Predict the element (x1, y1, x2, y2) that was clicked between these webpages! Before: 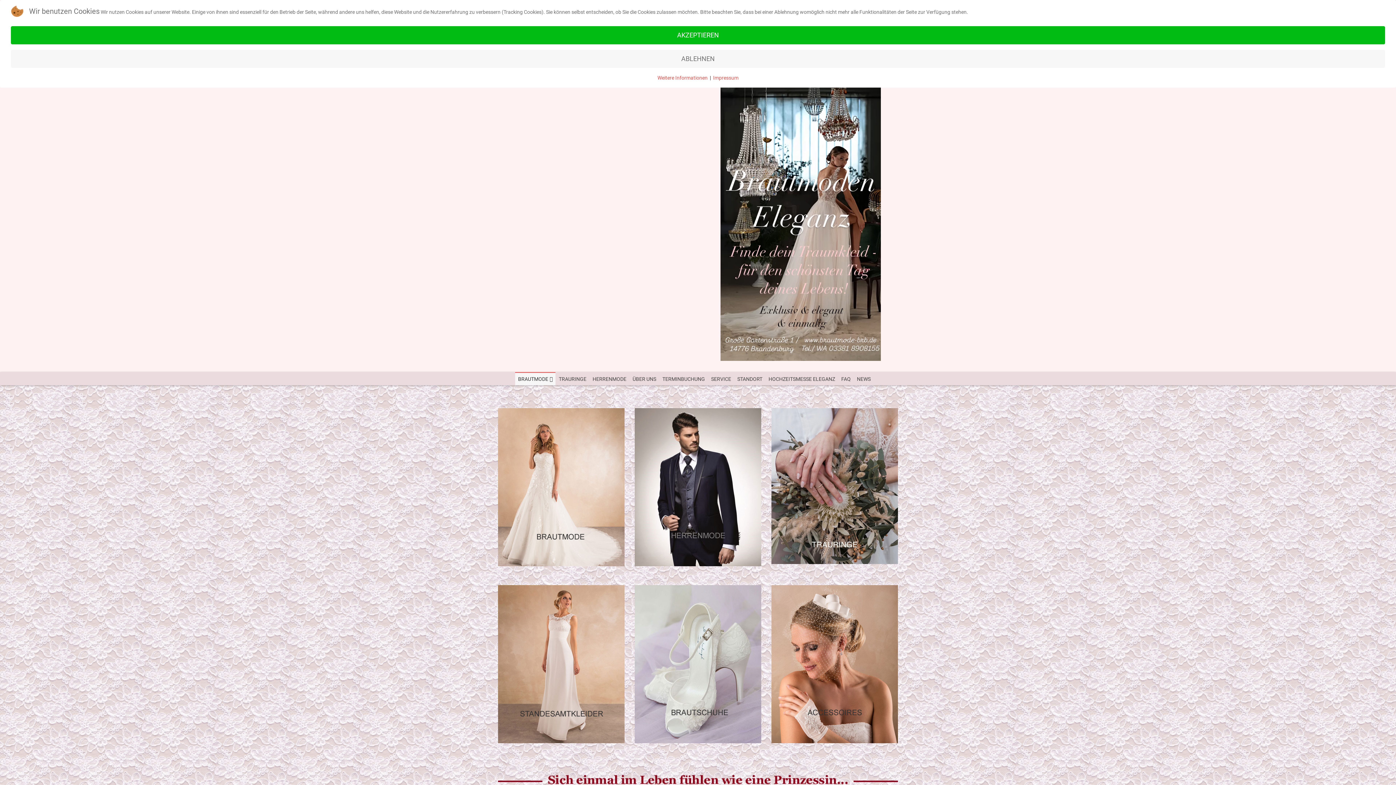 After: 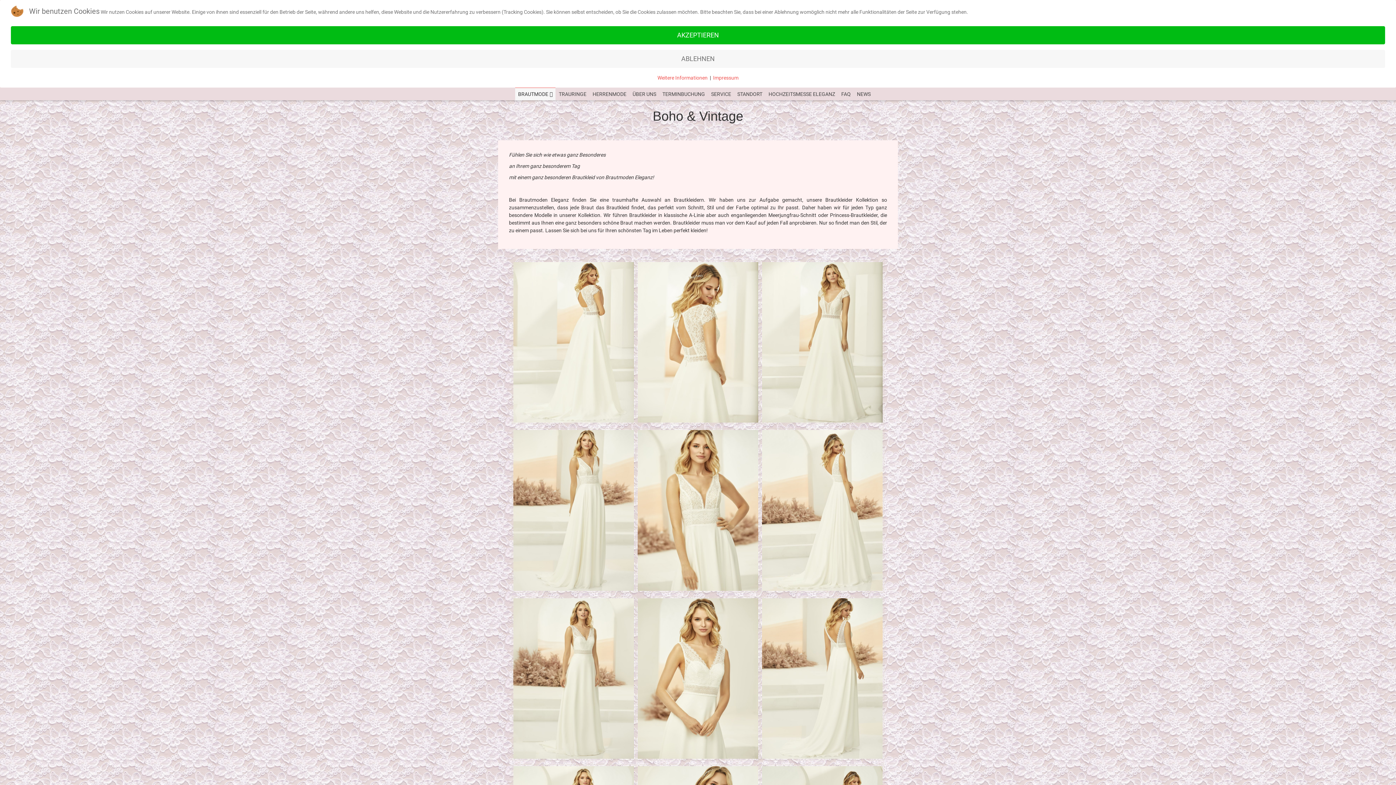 Action: bbox: (498, 661, 624, 666)